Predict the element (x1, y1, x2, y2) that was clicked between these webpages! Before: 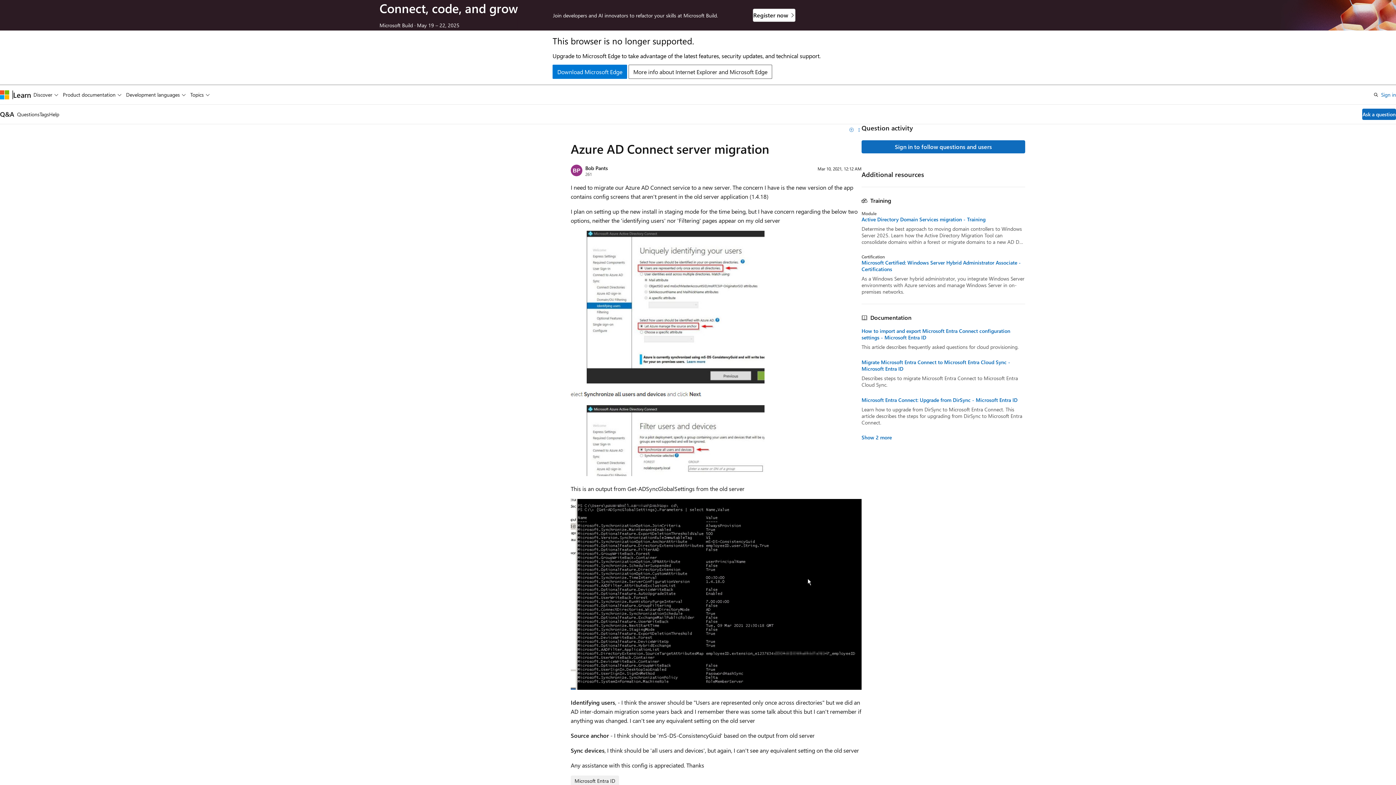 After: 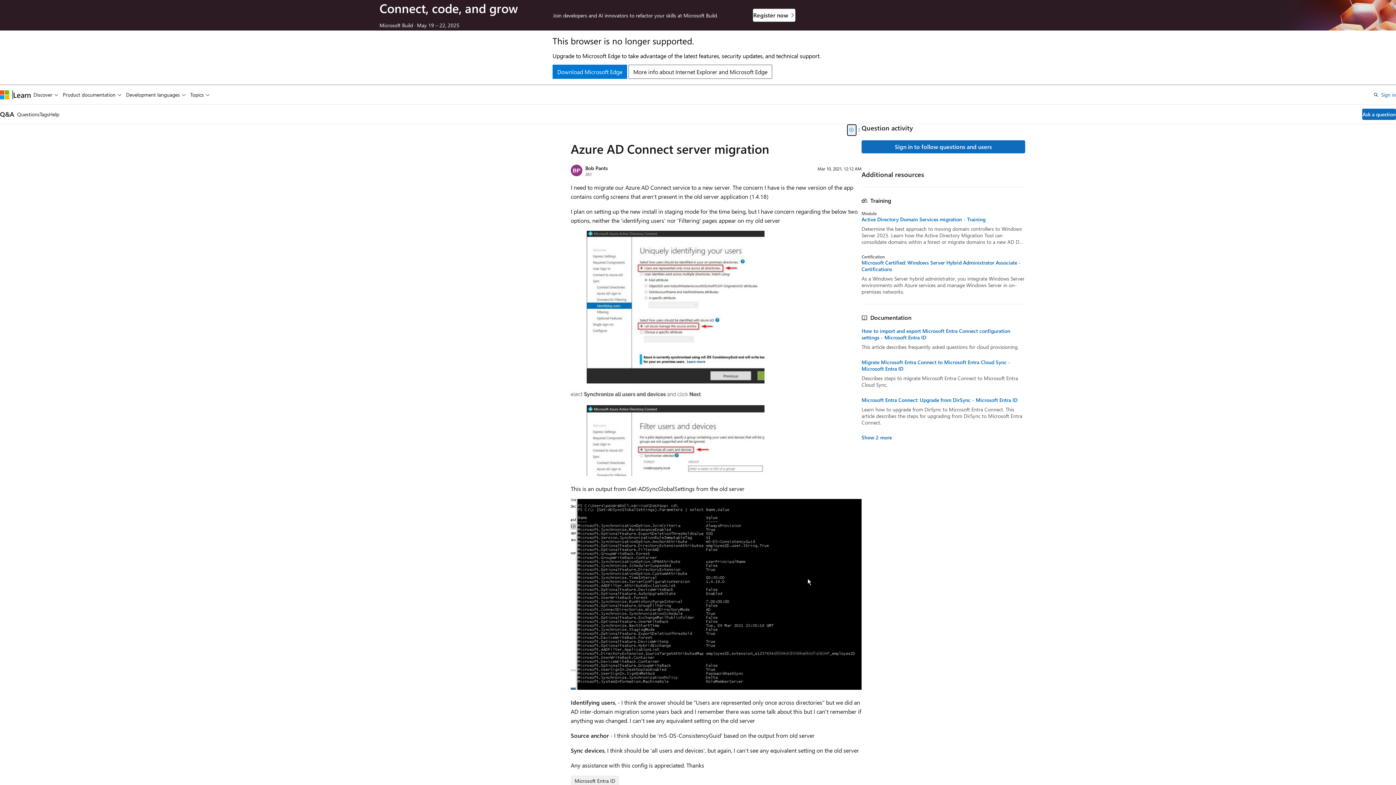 Action: label: Add bbox: (847, 124, 856, 135)